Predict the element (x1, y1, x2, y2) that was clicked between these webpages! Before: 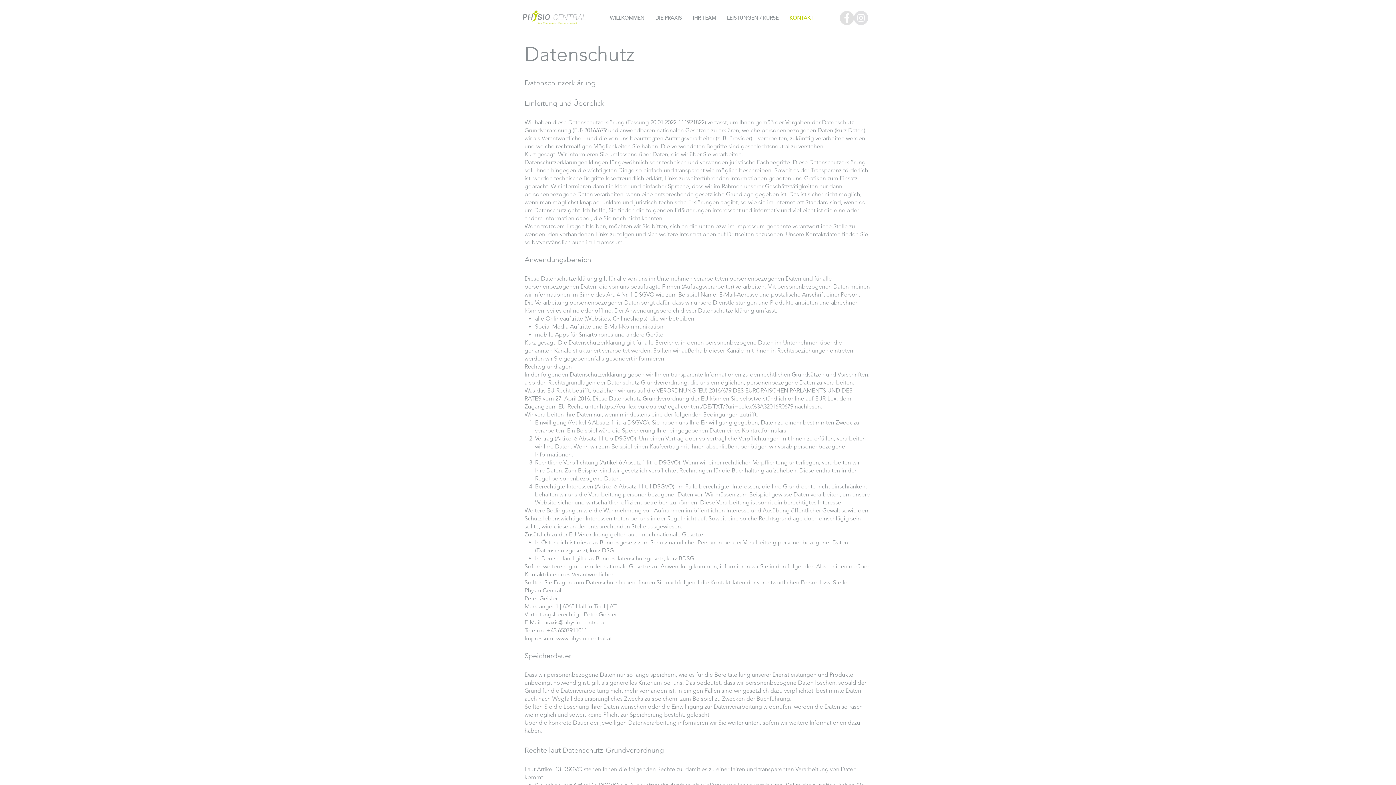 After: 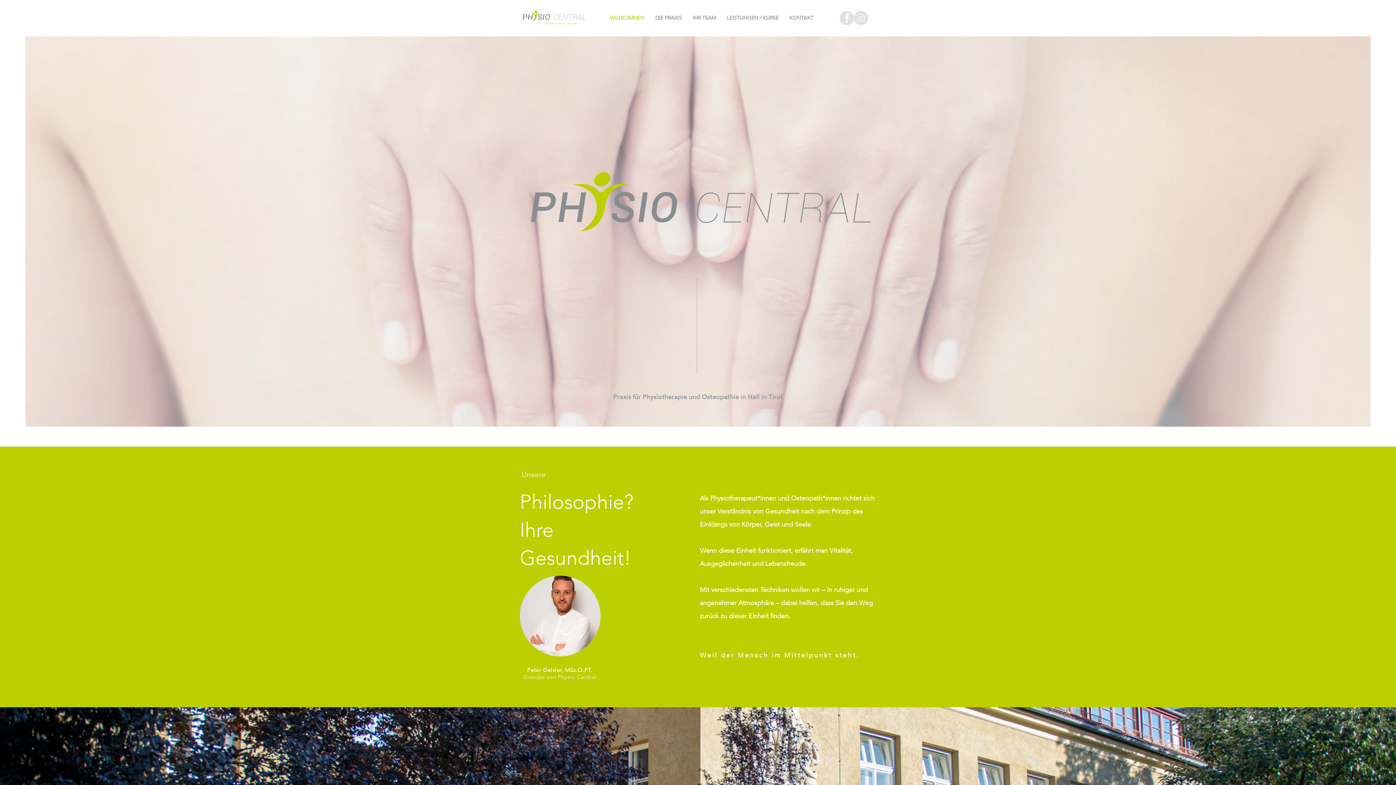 Action: label: IHR TEAM bbox: (687, 14, 721, 21)